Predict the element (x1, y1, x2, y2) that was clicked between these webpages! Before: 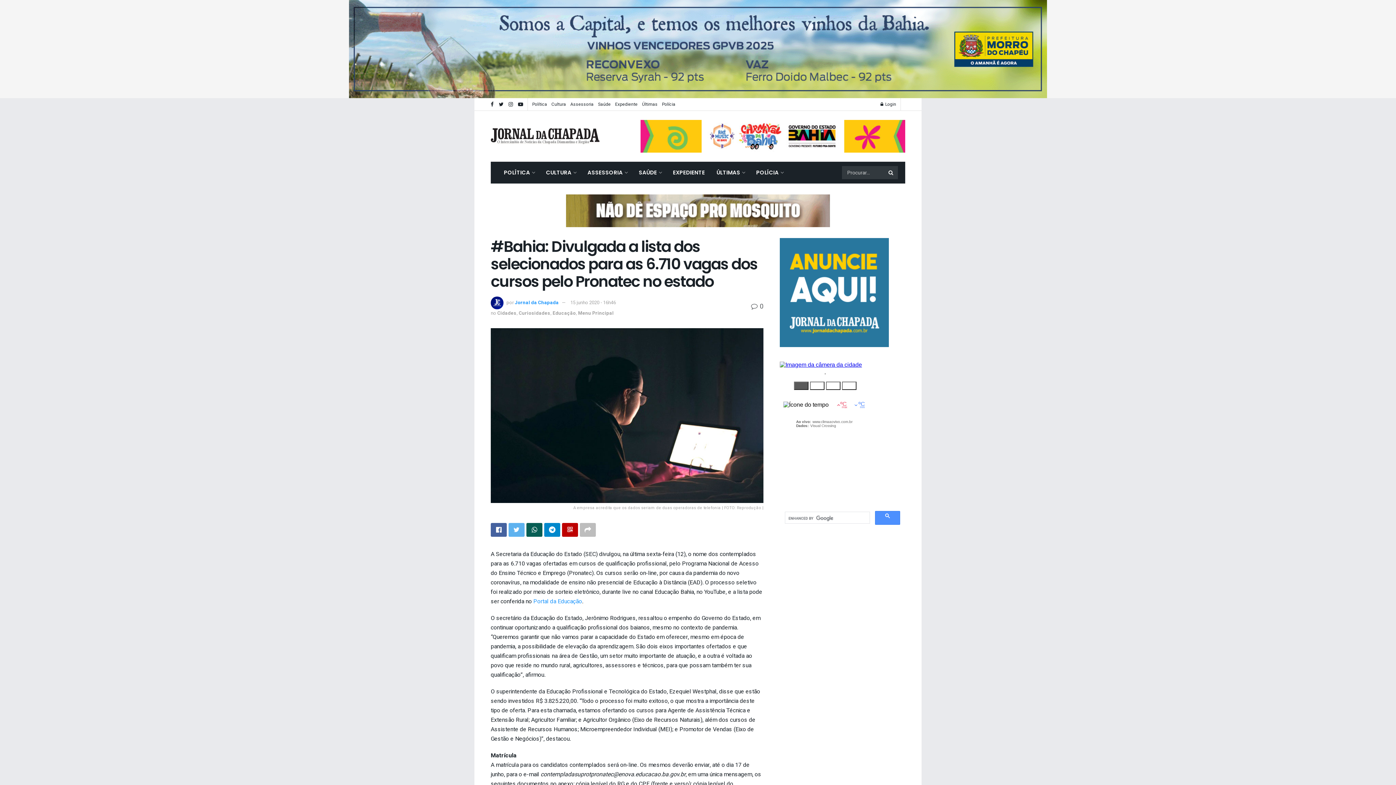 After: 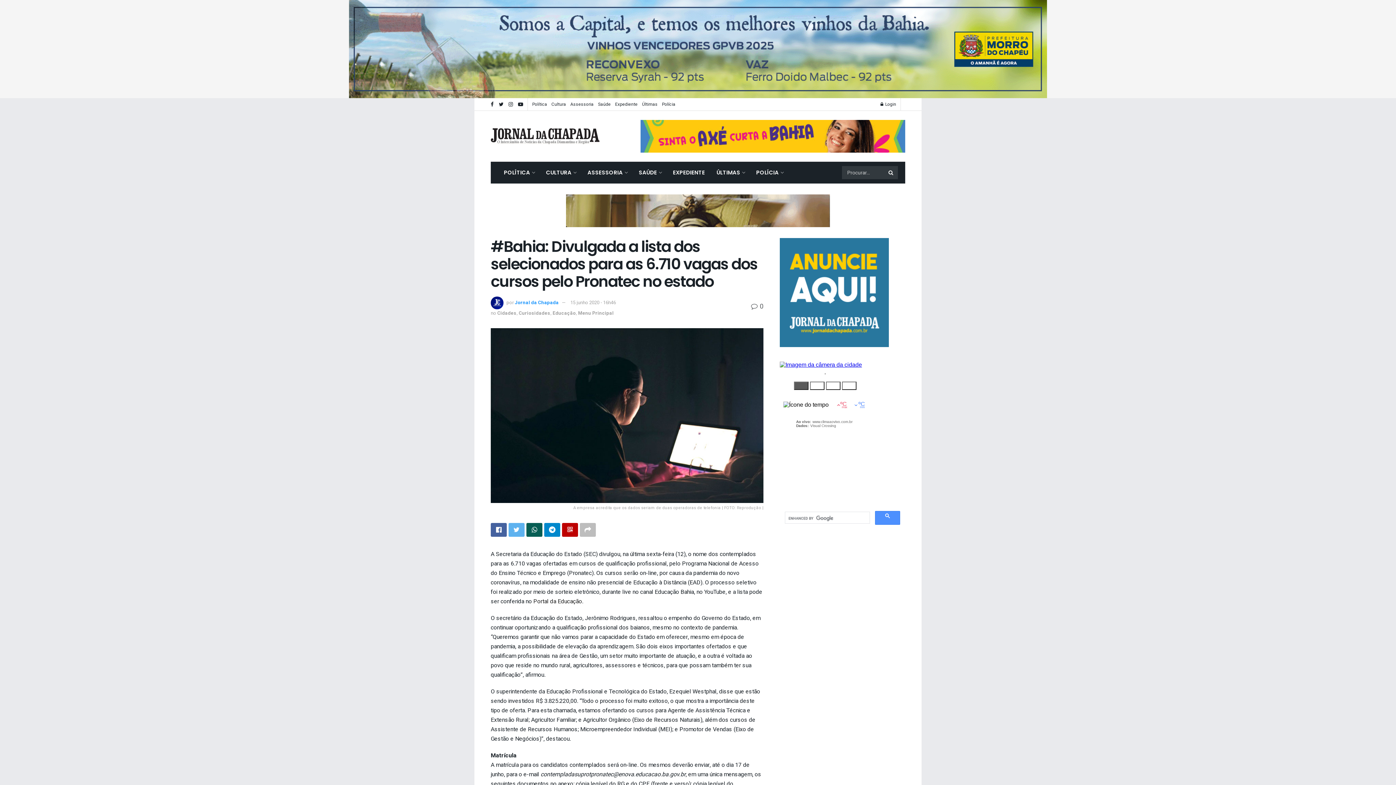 Action: label: Portal da Educação bbox: (533, 482, 582, 491)